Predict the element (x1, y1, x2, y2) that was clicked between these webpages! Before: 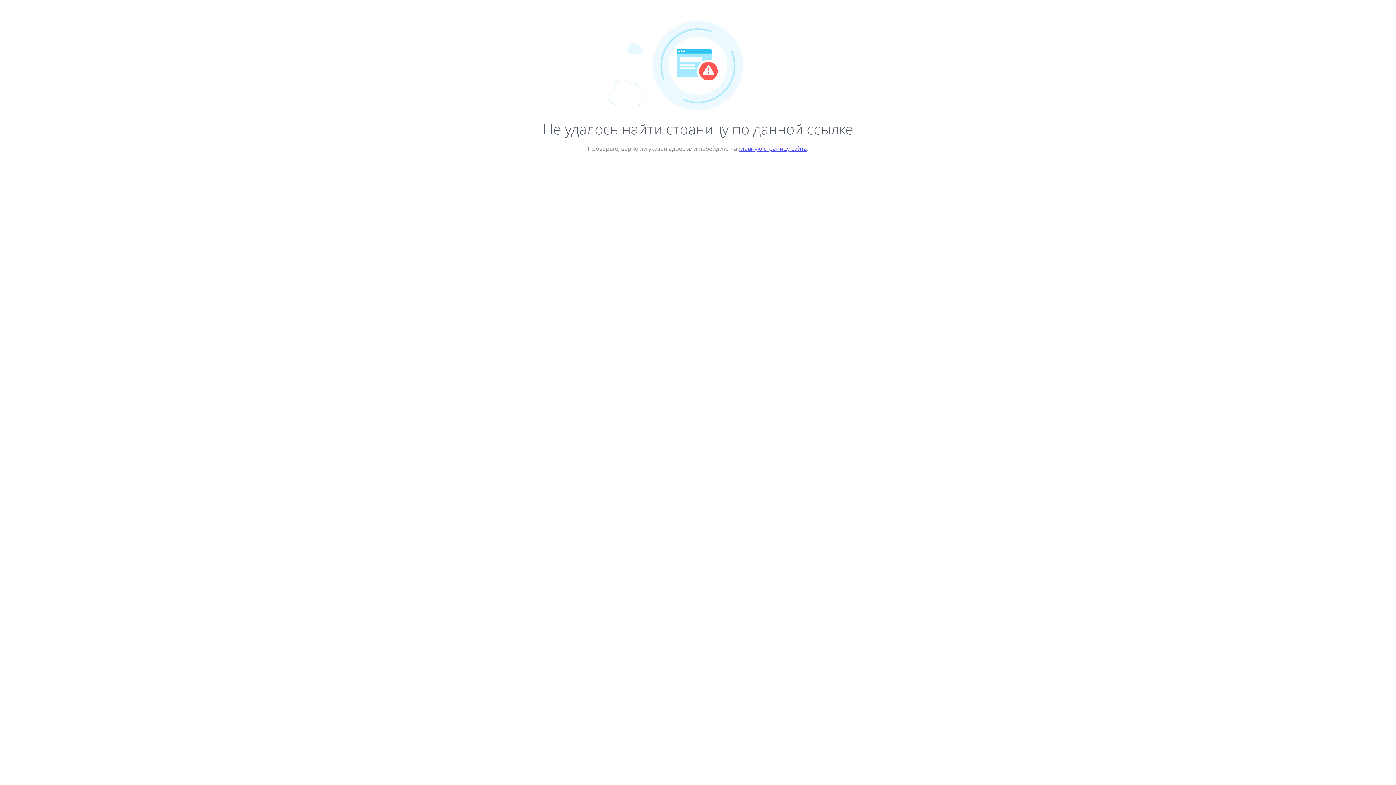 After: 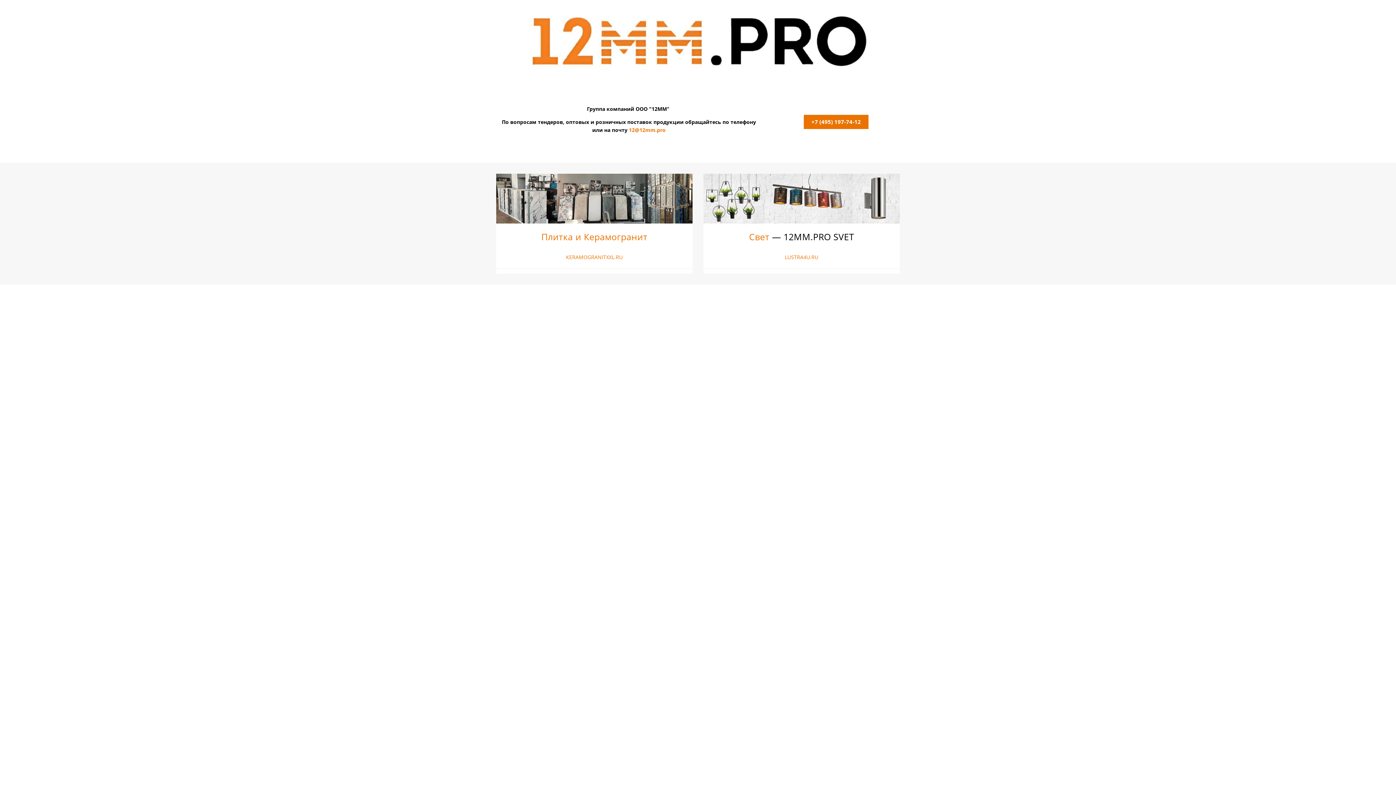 Action: label: главную страницу сайта bbox: (738, 144, 807, 152)